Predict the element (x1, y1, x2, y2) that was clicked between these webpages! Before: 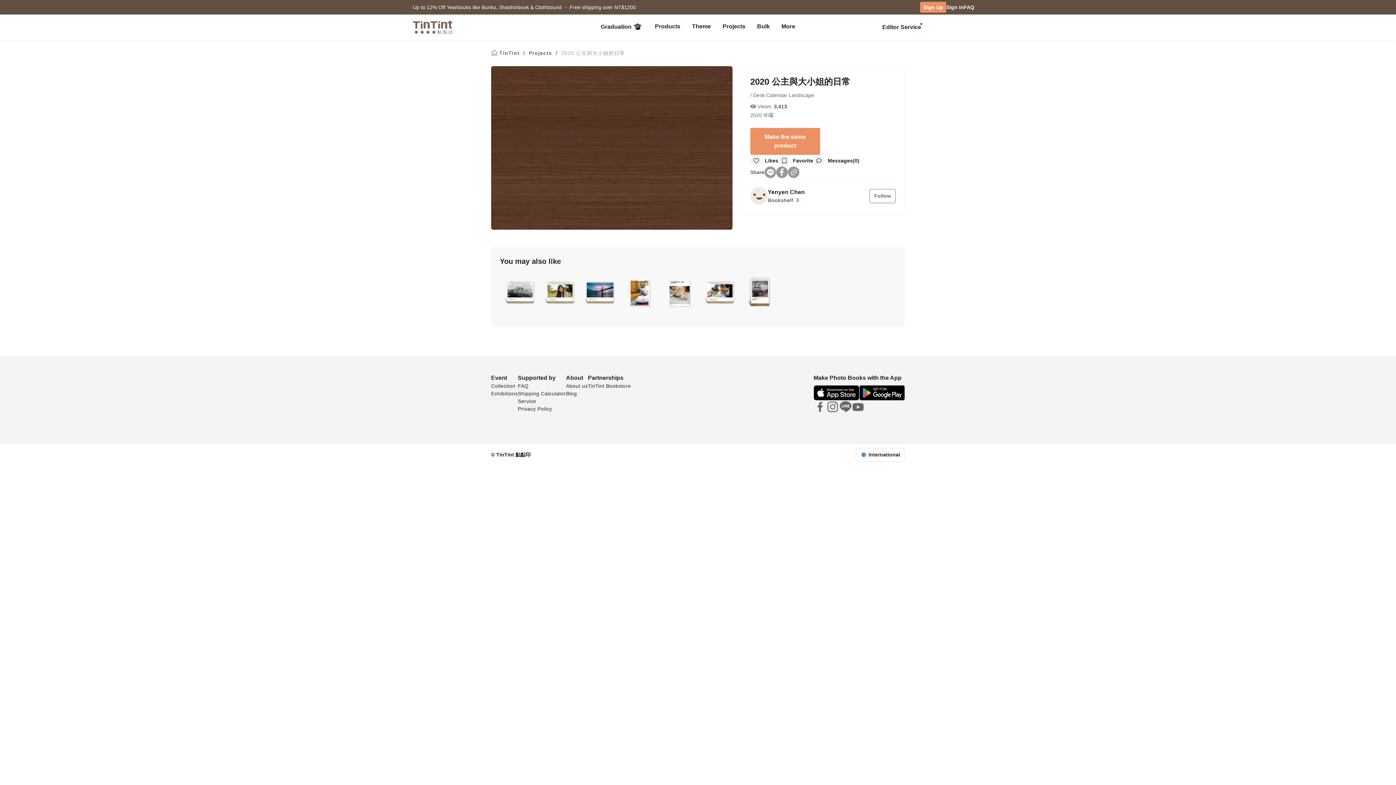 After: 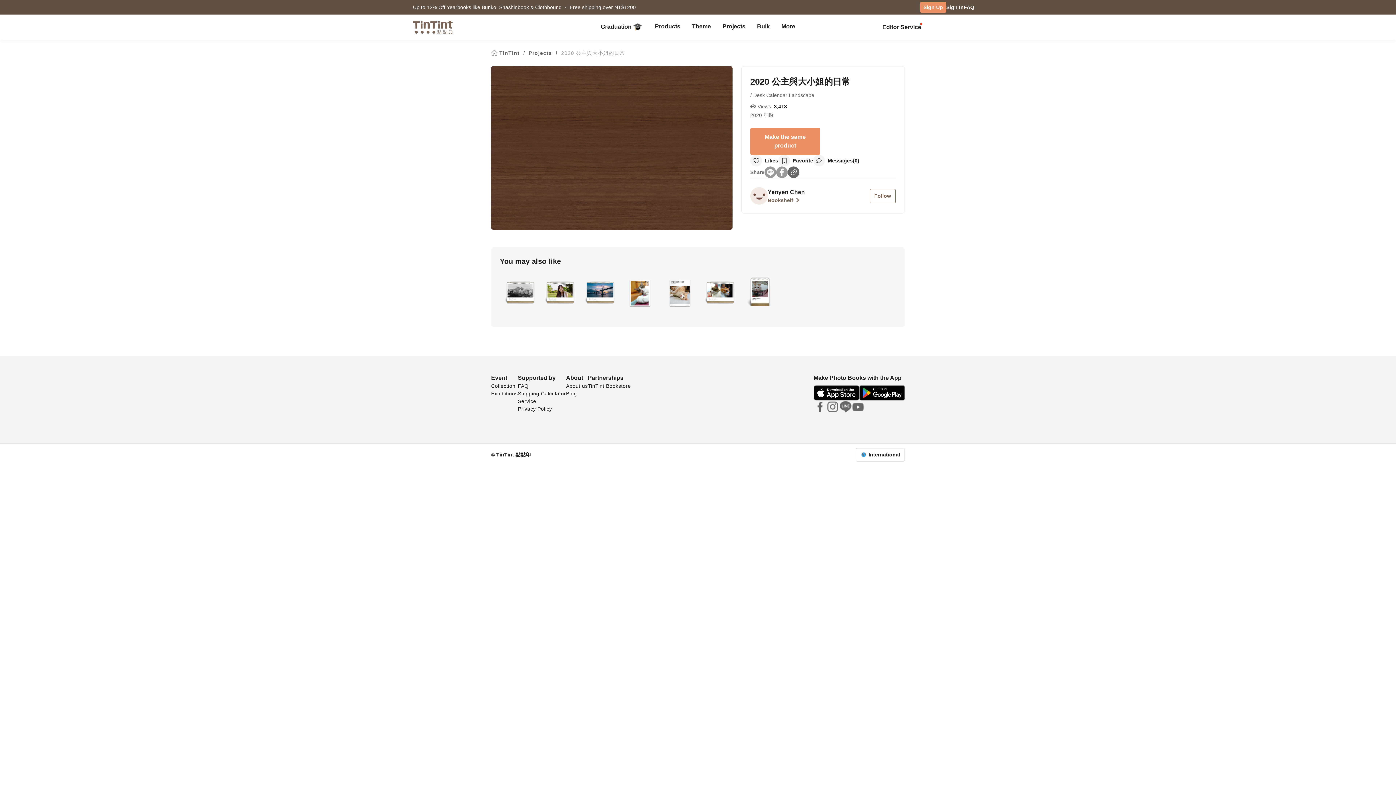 Action: bbox: (787, 166, 799, 178)